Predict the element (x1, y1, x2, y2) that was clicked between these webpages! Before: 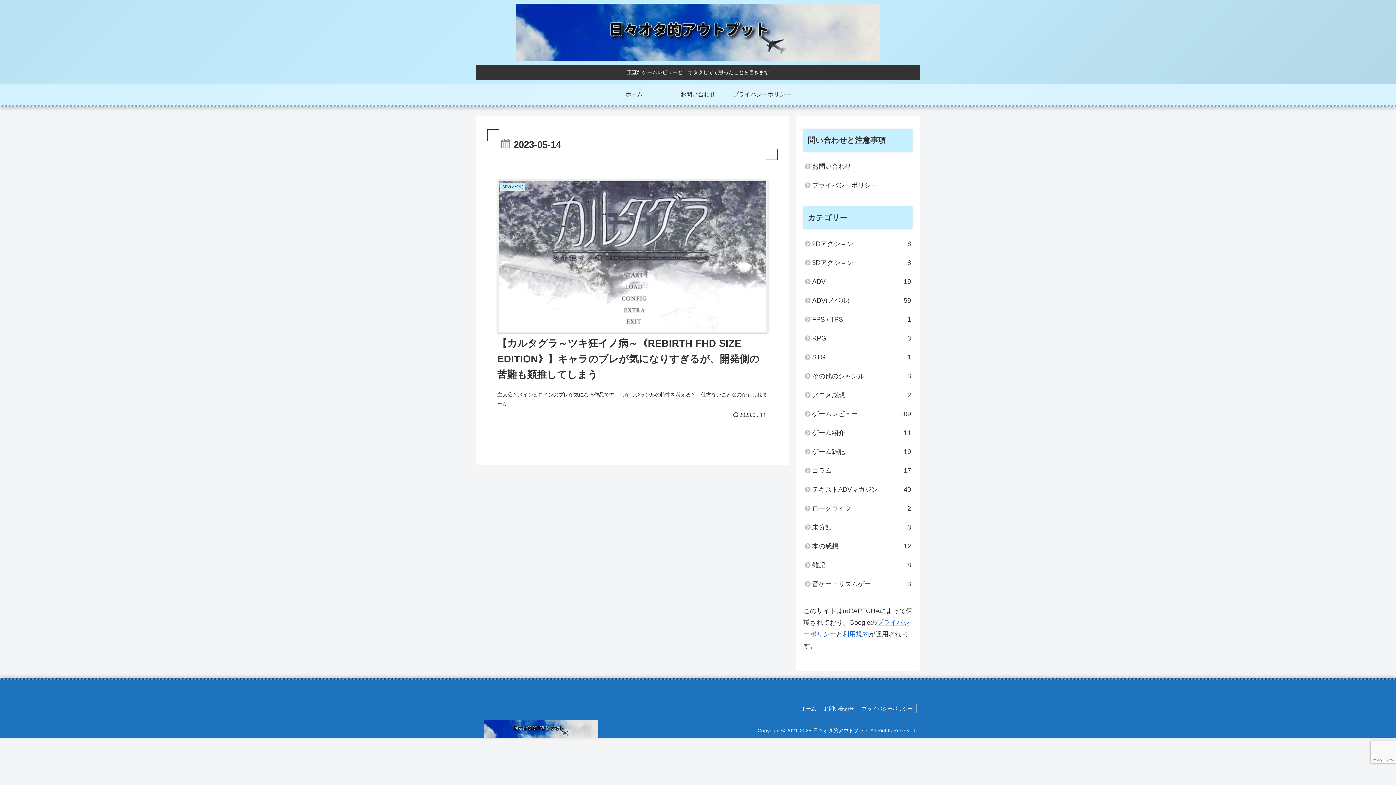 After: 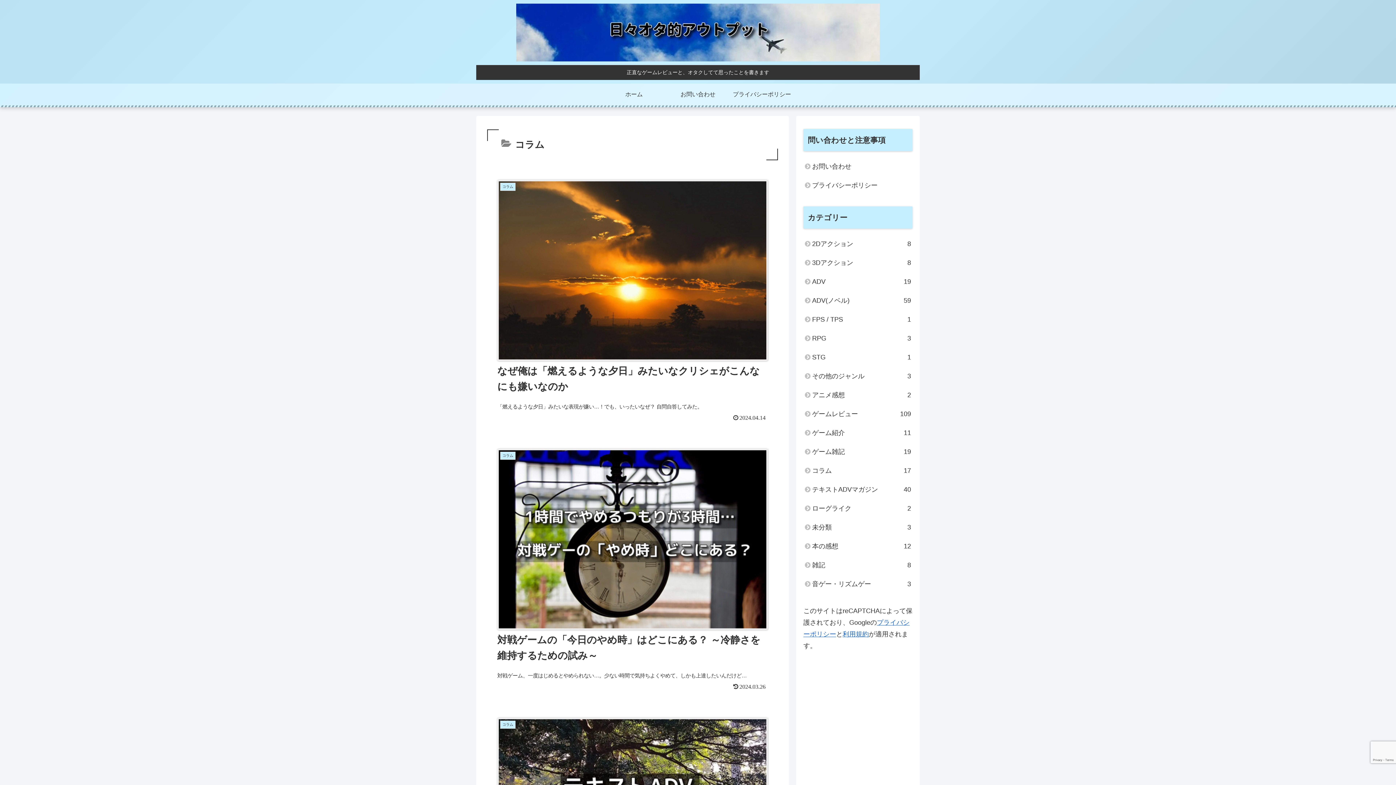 Action: label: コラム
17 bbox: (803, 461, 912, 480)